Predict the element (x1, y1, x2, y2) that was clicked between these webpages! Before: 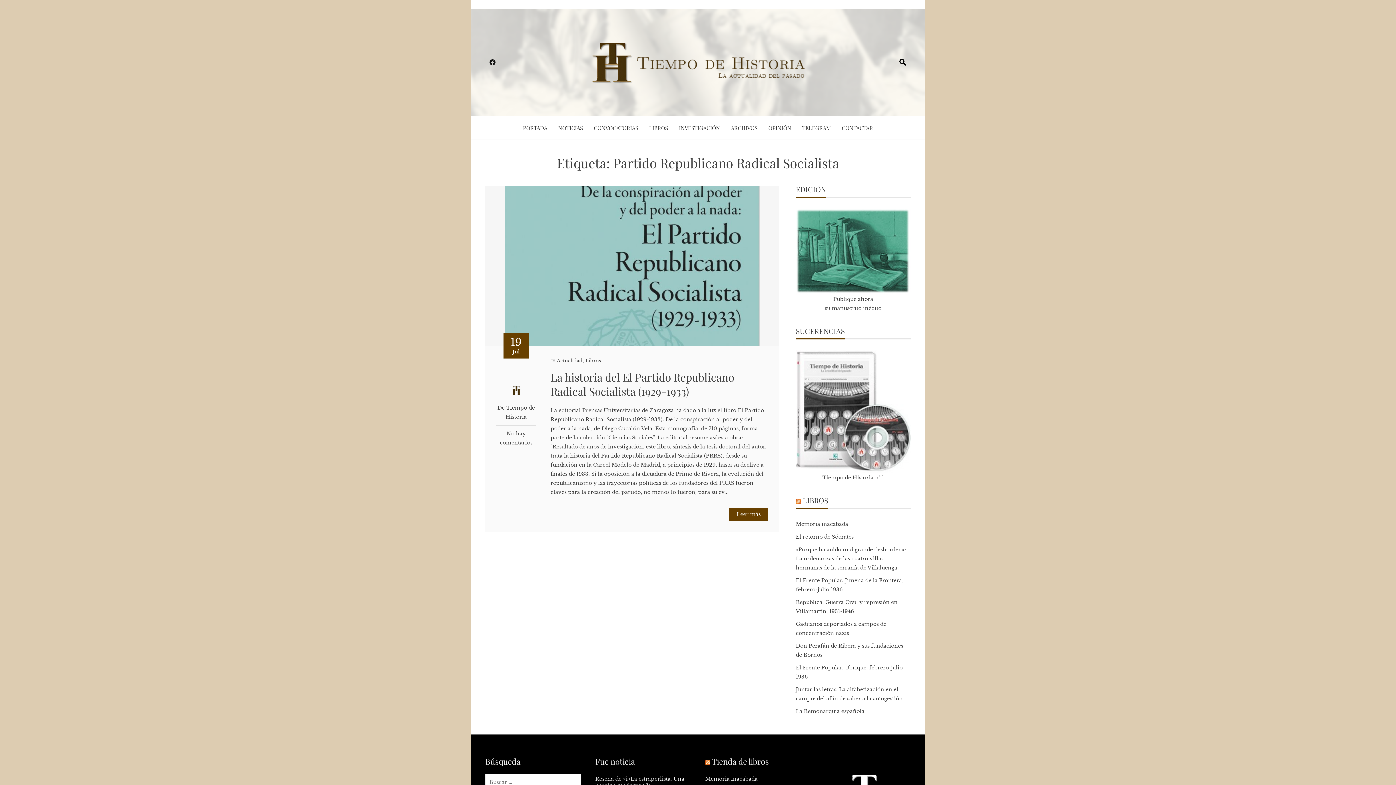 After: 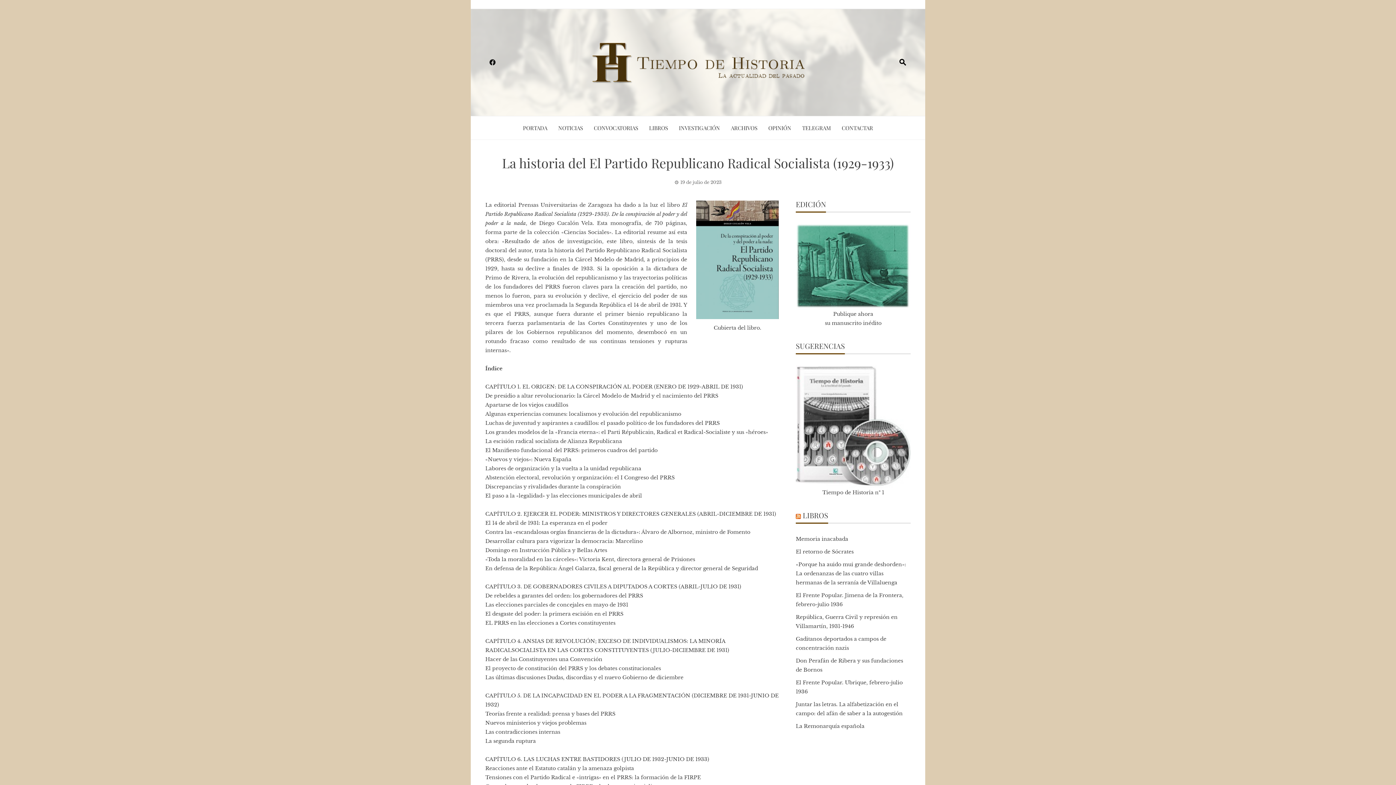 Action: bbox: (729, 508, 768, 521) label: Leer más